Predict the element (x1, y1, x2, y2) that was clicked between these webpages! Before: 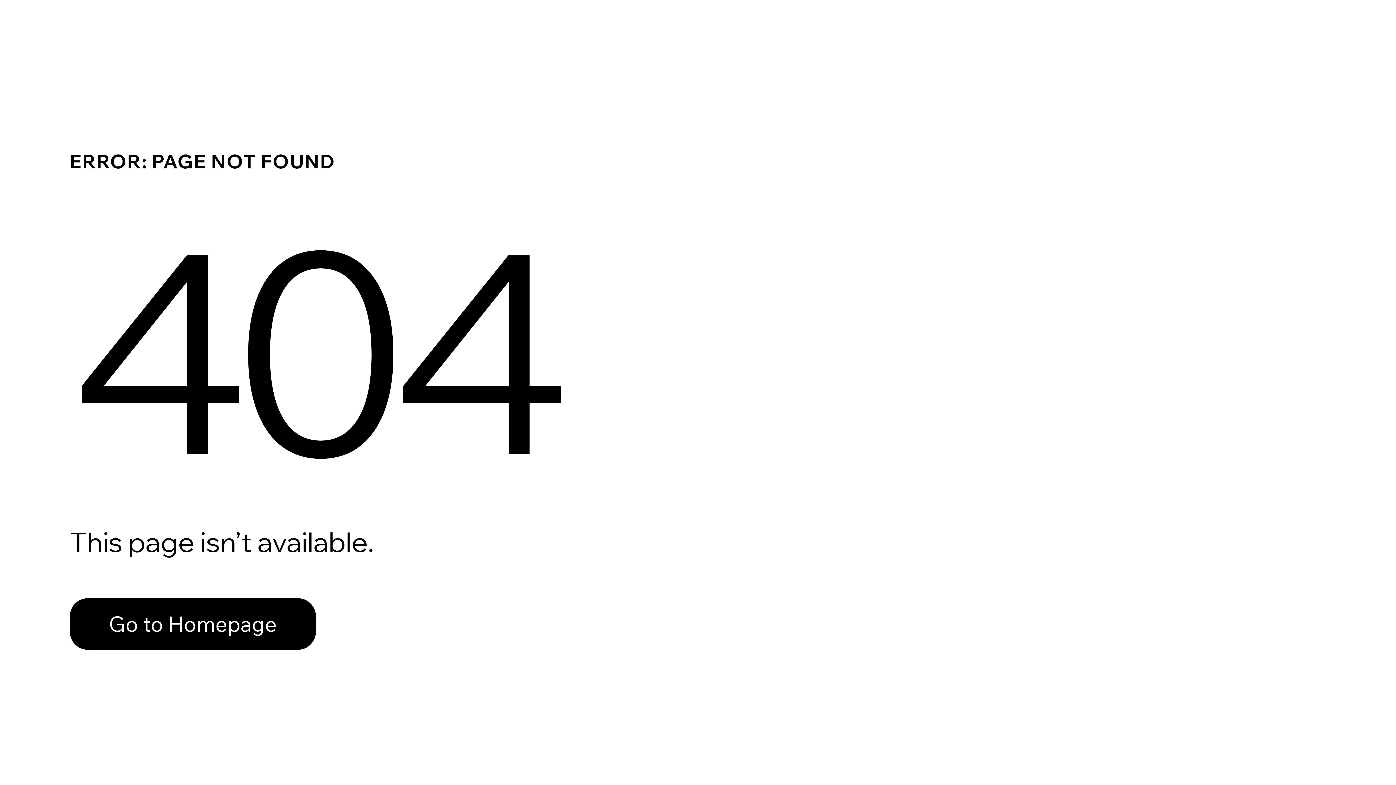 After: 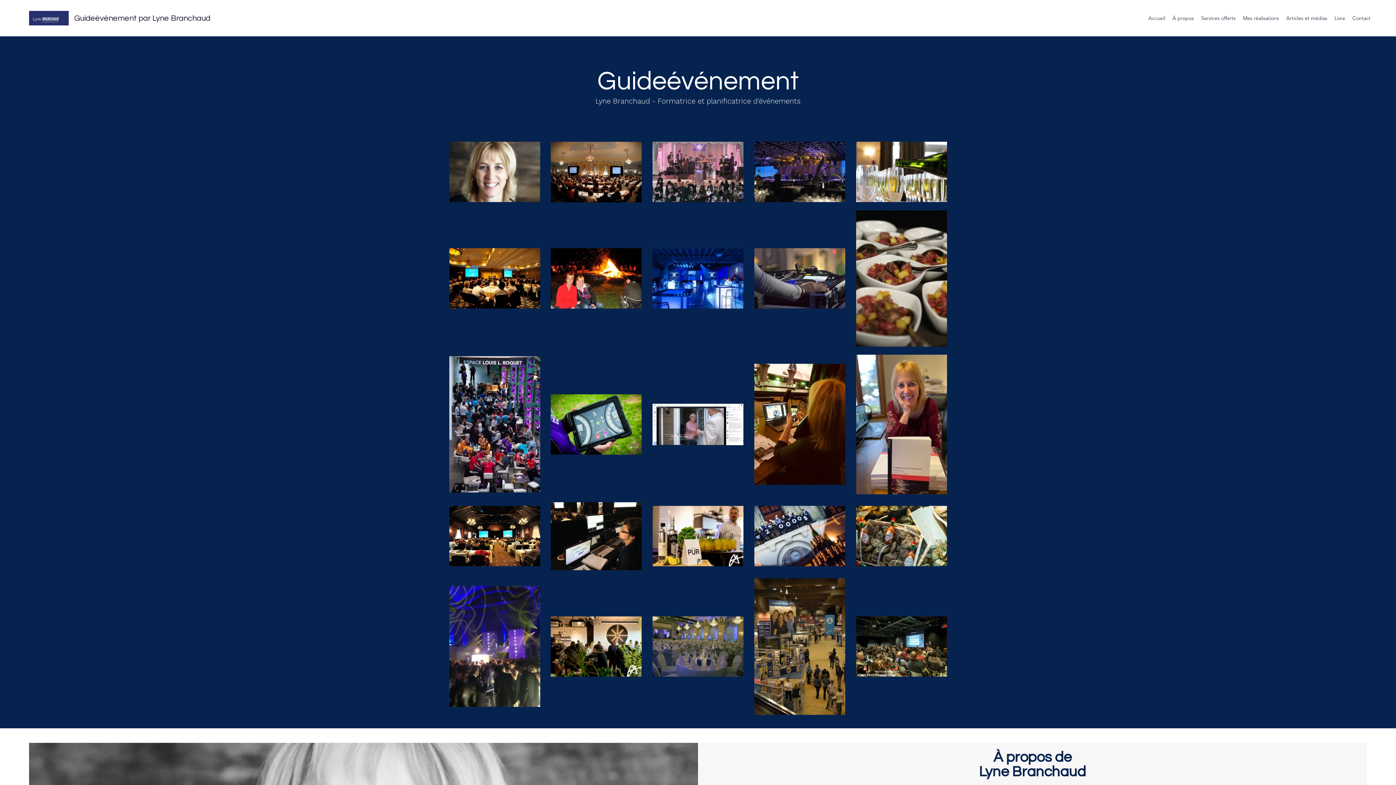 Action: label: Go to Homepage bbox: (69, 582, 768, 659)